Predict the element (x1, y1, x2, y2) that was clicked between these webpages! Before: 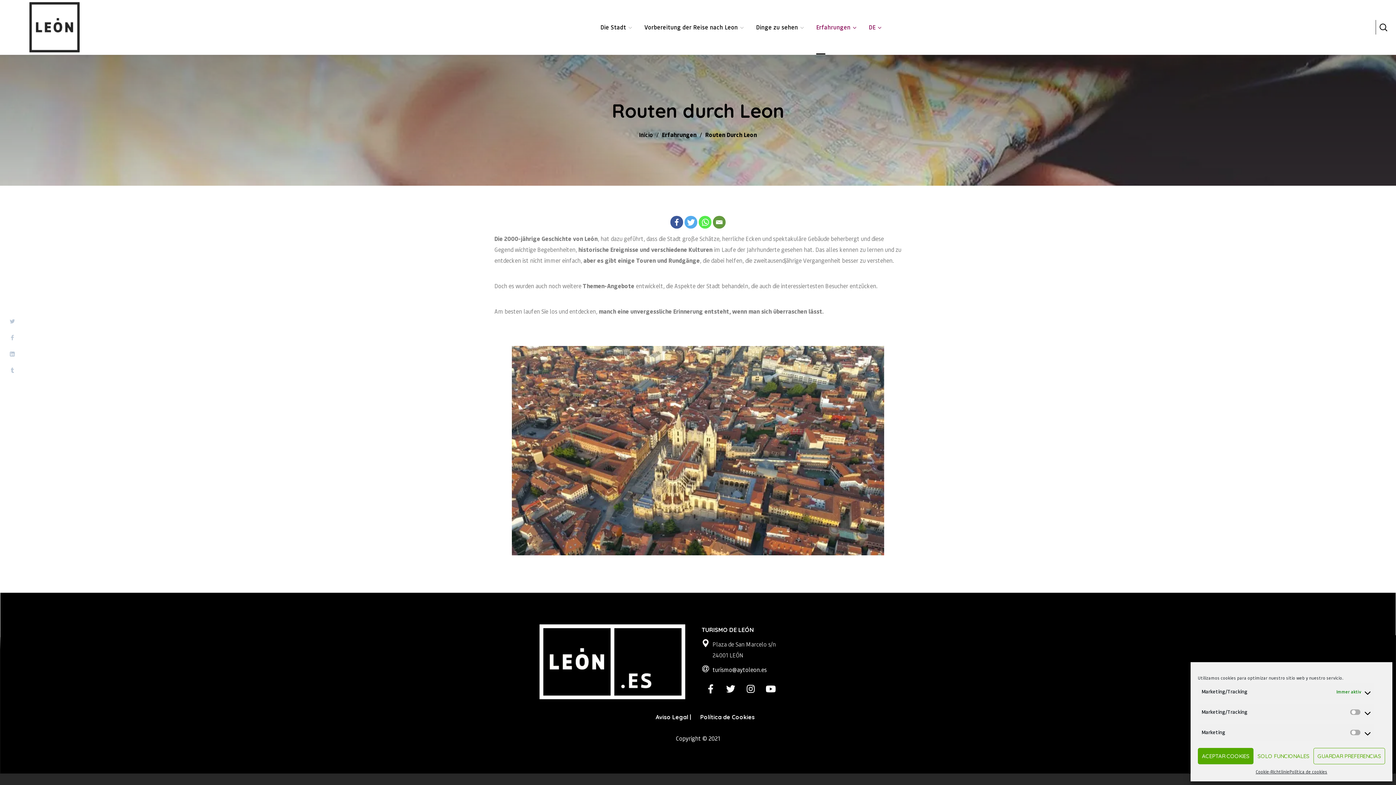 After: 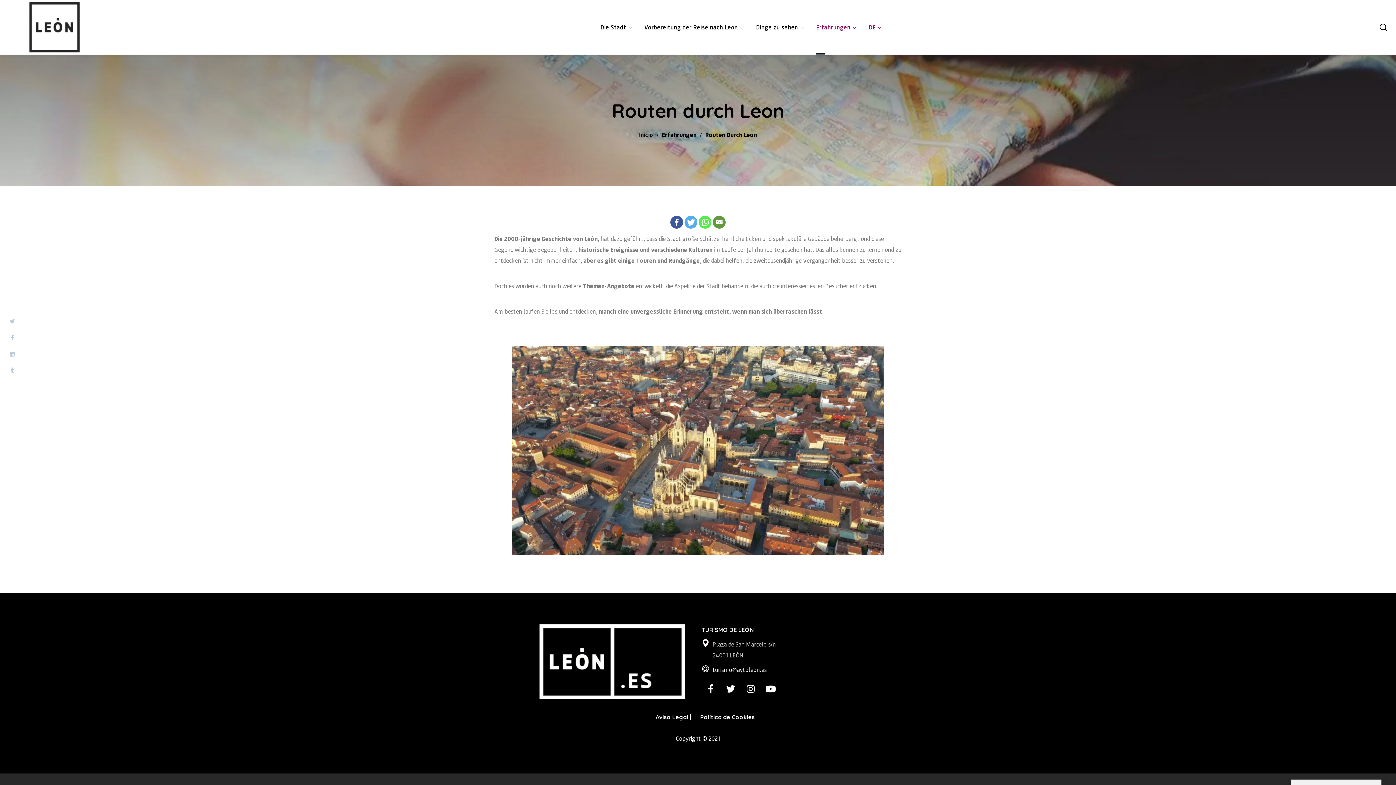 Action: label: GUARDAR PREFERENCIAS bbox: (1313, 748, 1385, 764)